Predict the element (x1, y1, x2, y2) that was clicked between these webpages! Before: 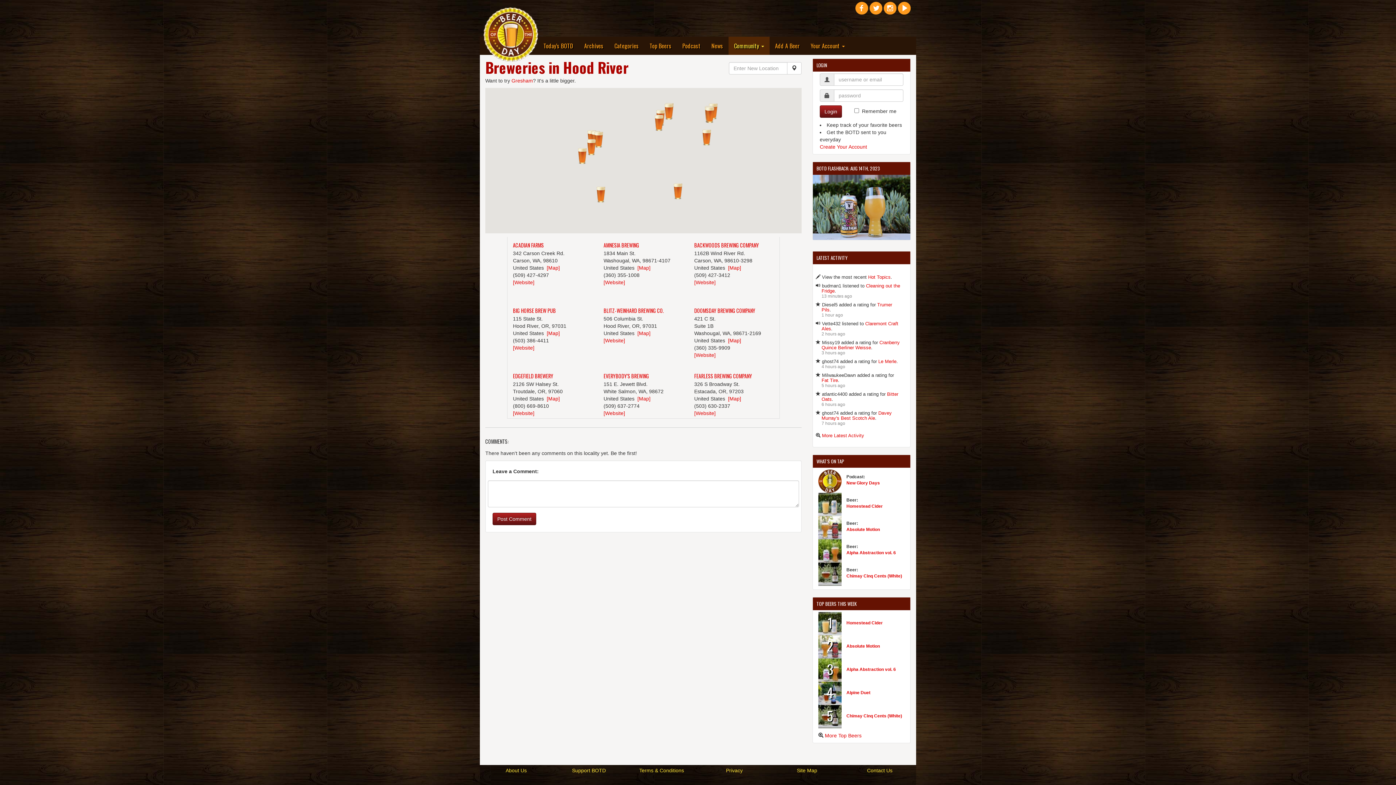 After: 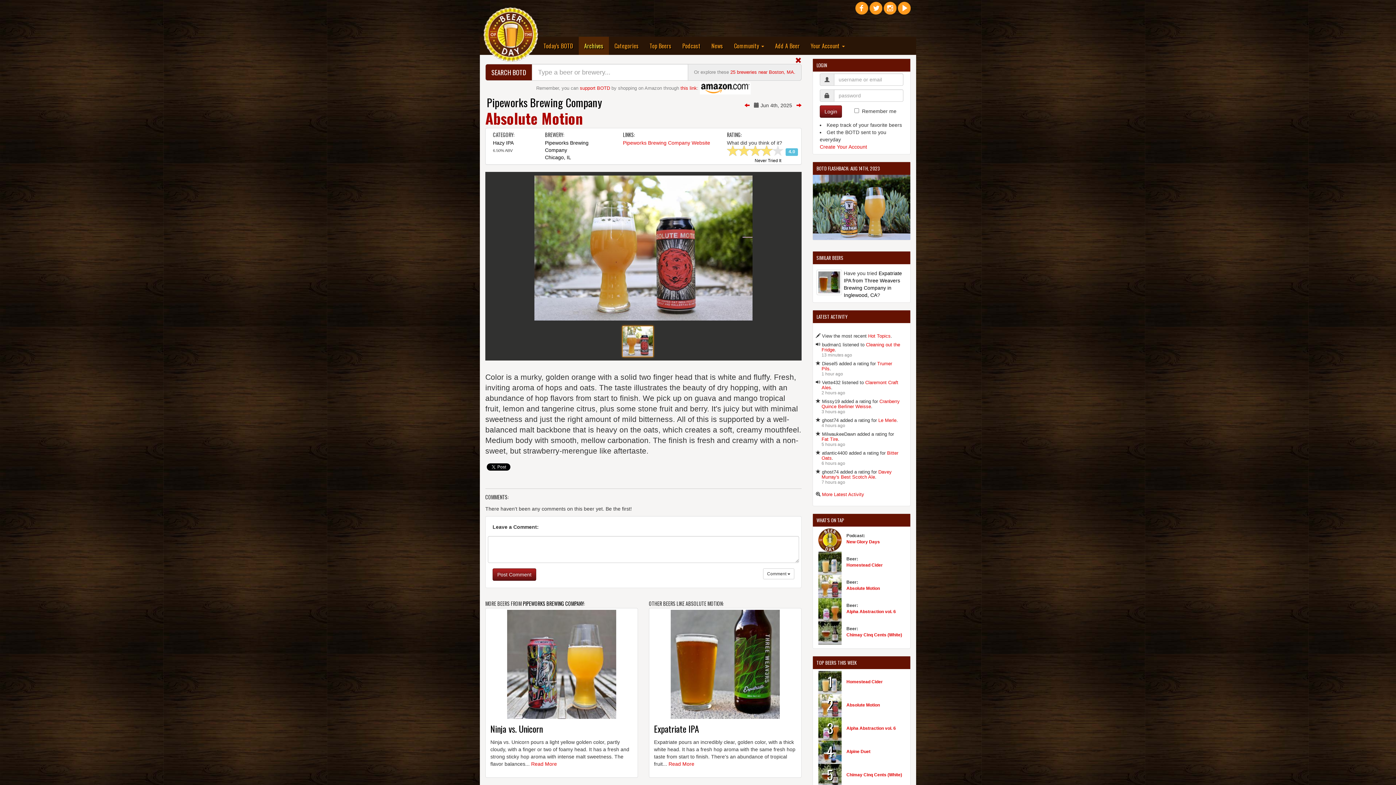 Action: label: 2 bbox: (818, 643, 841, 649)